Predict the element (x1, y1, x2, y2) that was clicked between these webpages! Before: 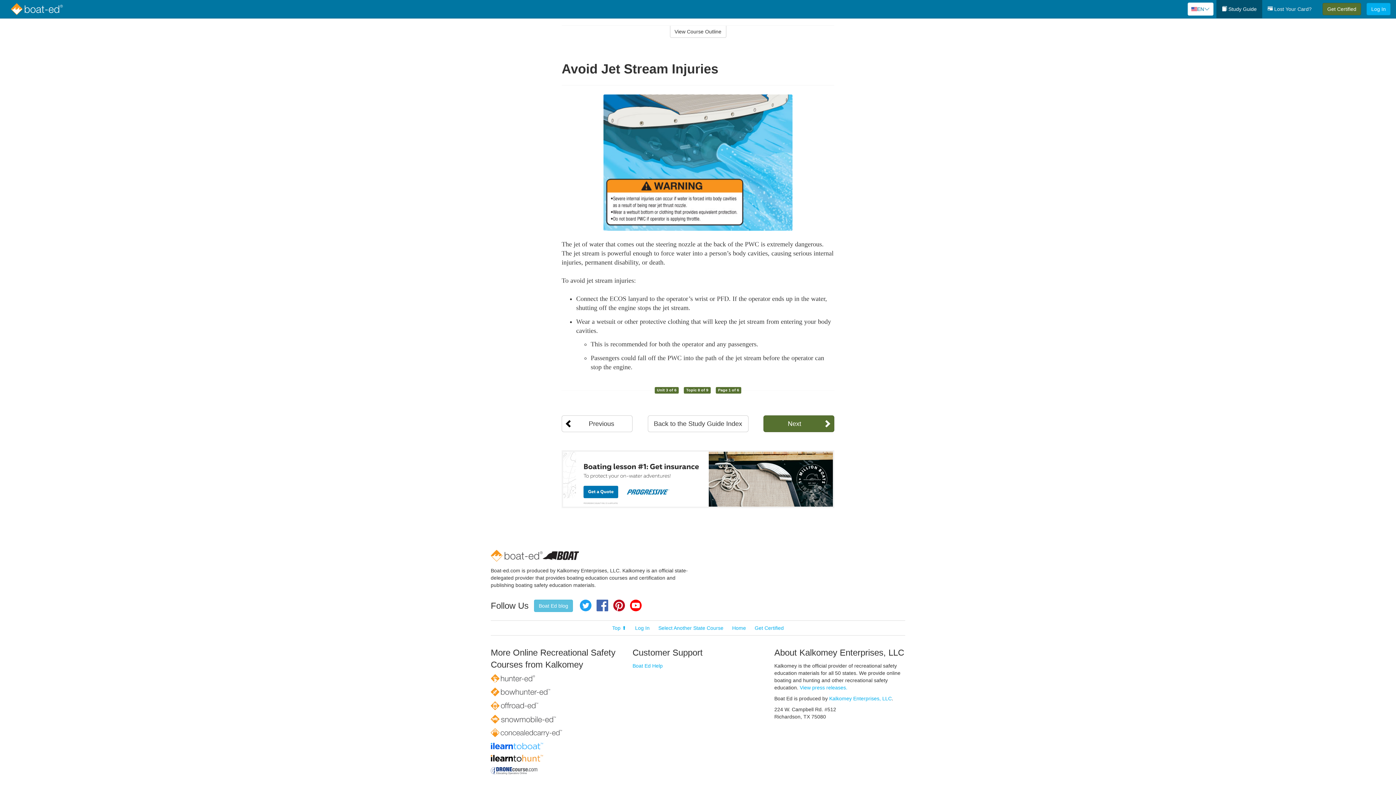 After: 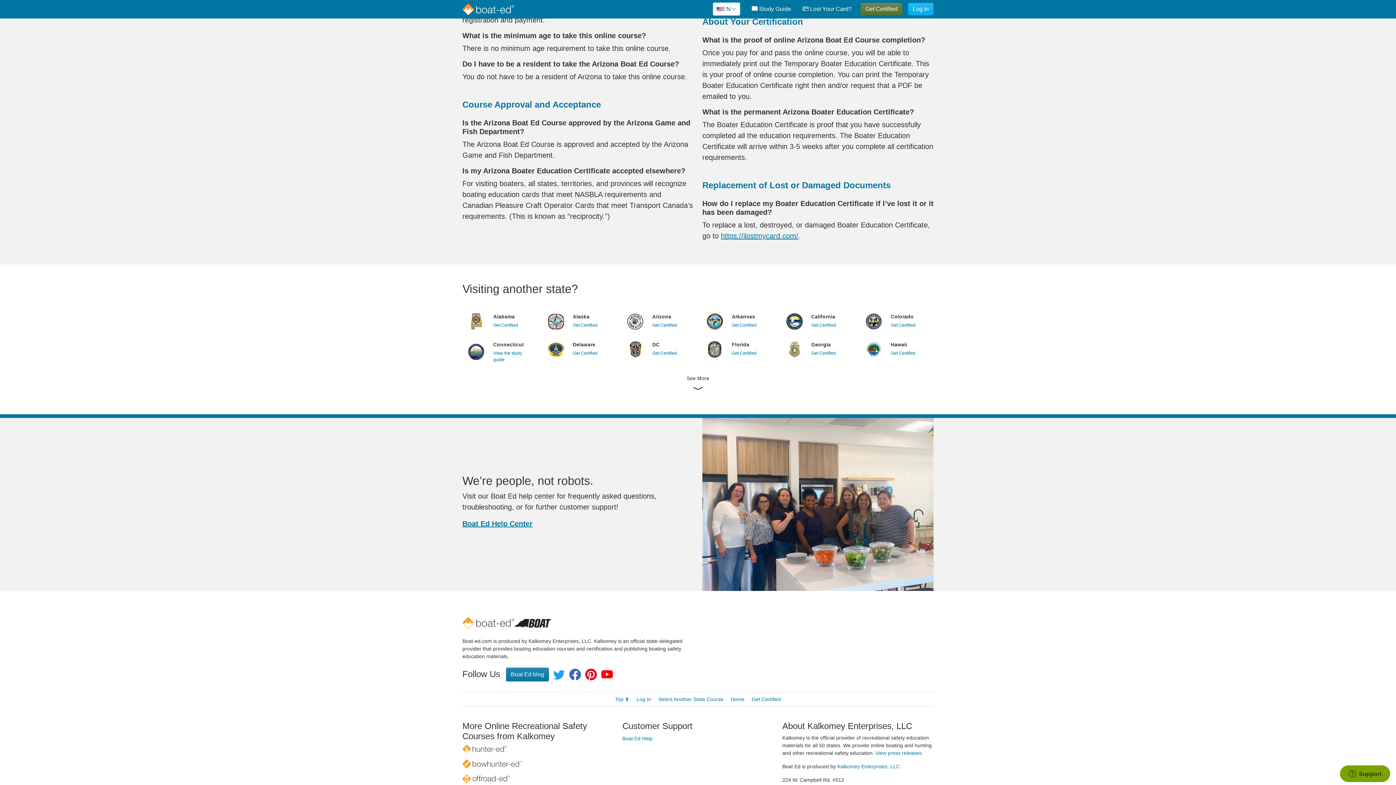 Action: bbox: (1262, 0, 1317, 18) label:  Lost Your Card?